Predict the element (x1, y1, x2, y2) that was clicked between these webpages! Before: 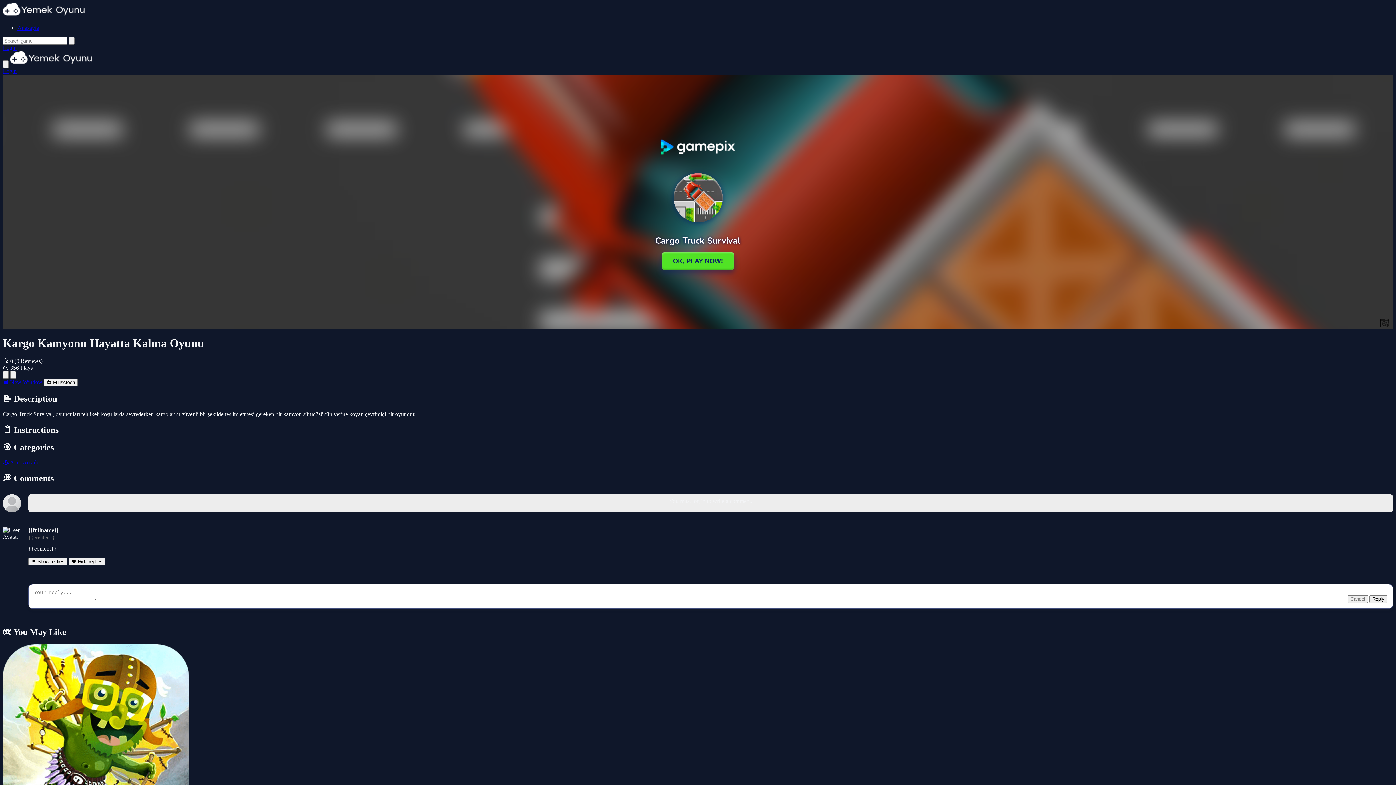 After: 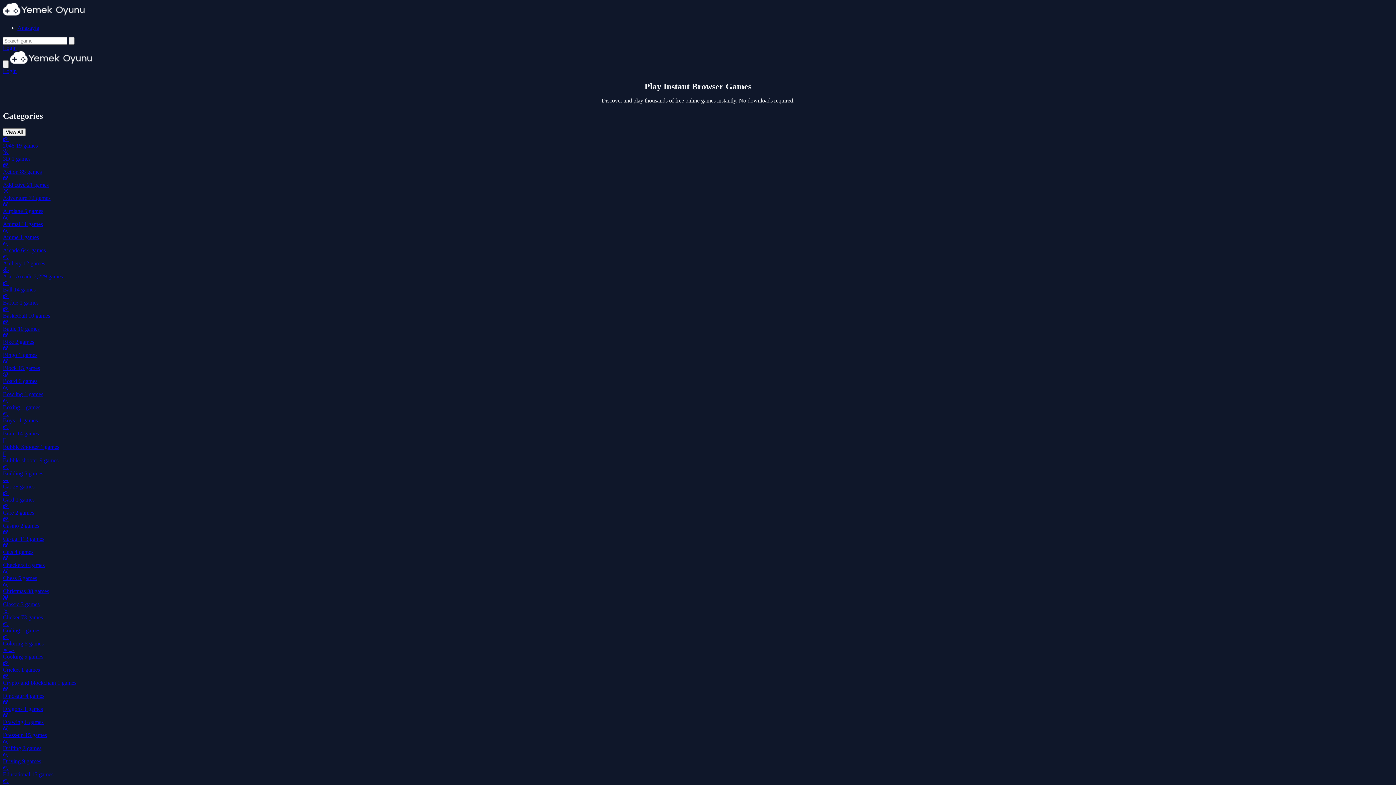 Action: bbox: (10, 60, 93, 66)